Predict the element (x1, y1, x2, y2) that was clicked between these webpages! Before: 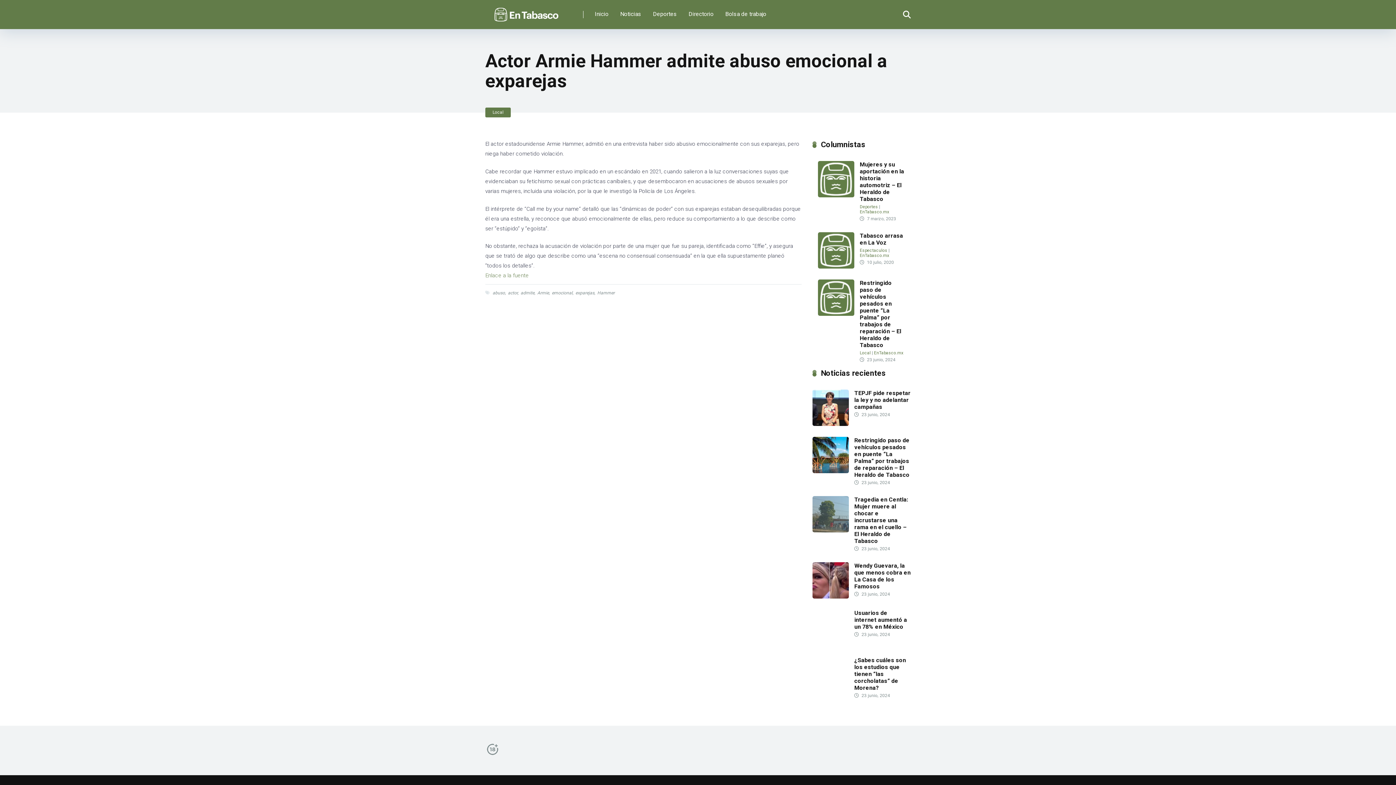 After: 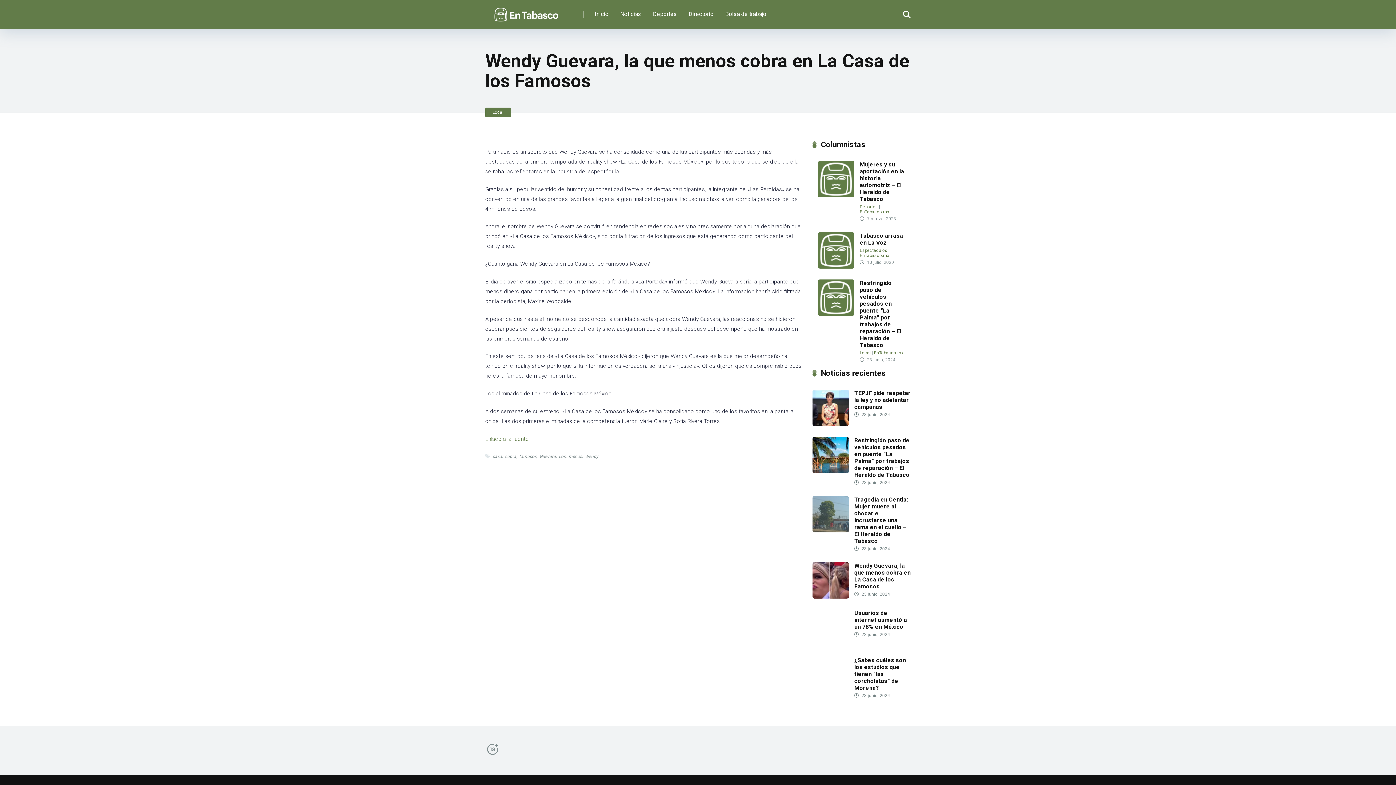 Action: label: Wendy Guevara, la que menos cobra en La Casa de los Famosos bbox: (854, 562, 910, 590)